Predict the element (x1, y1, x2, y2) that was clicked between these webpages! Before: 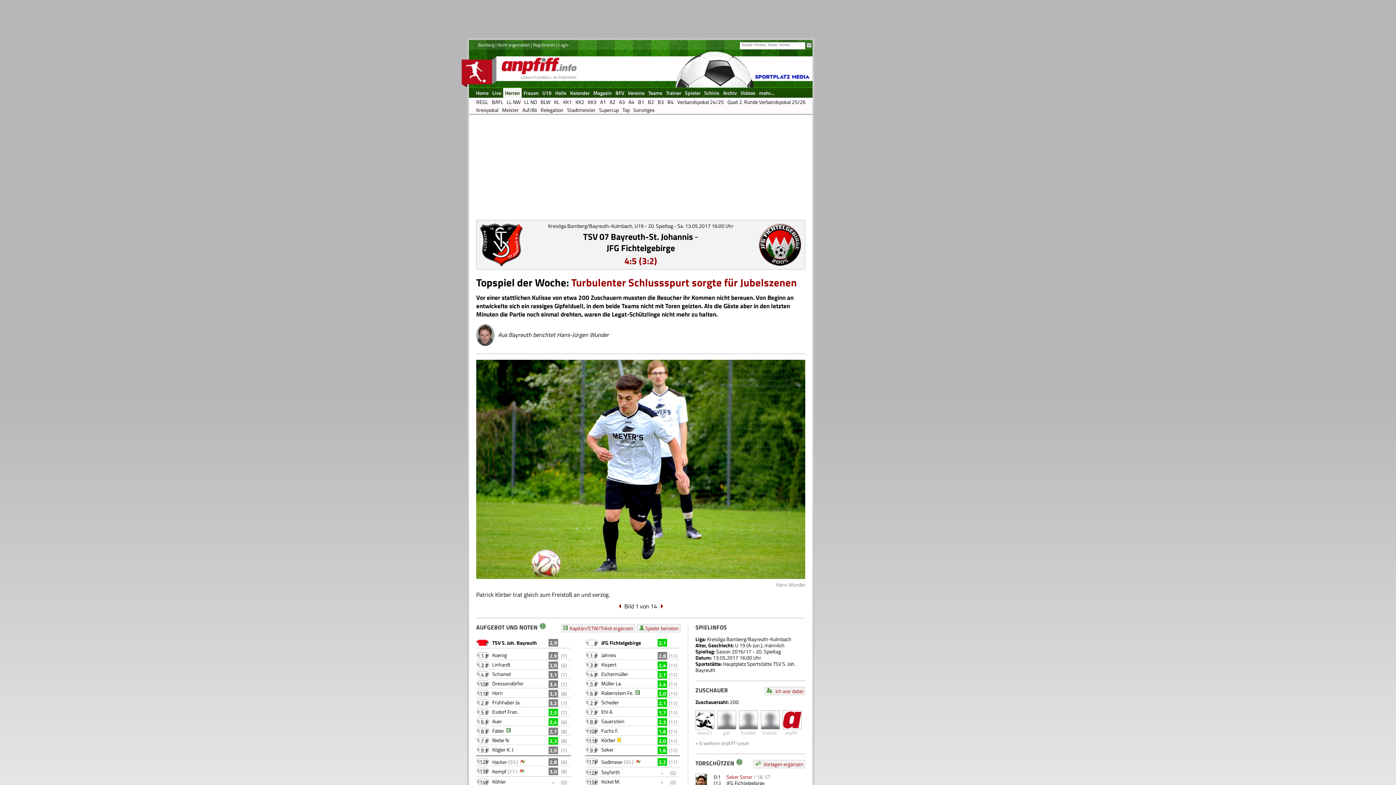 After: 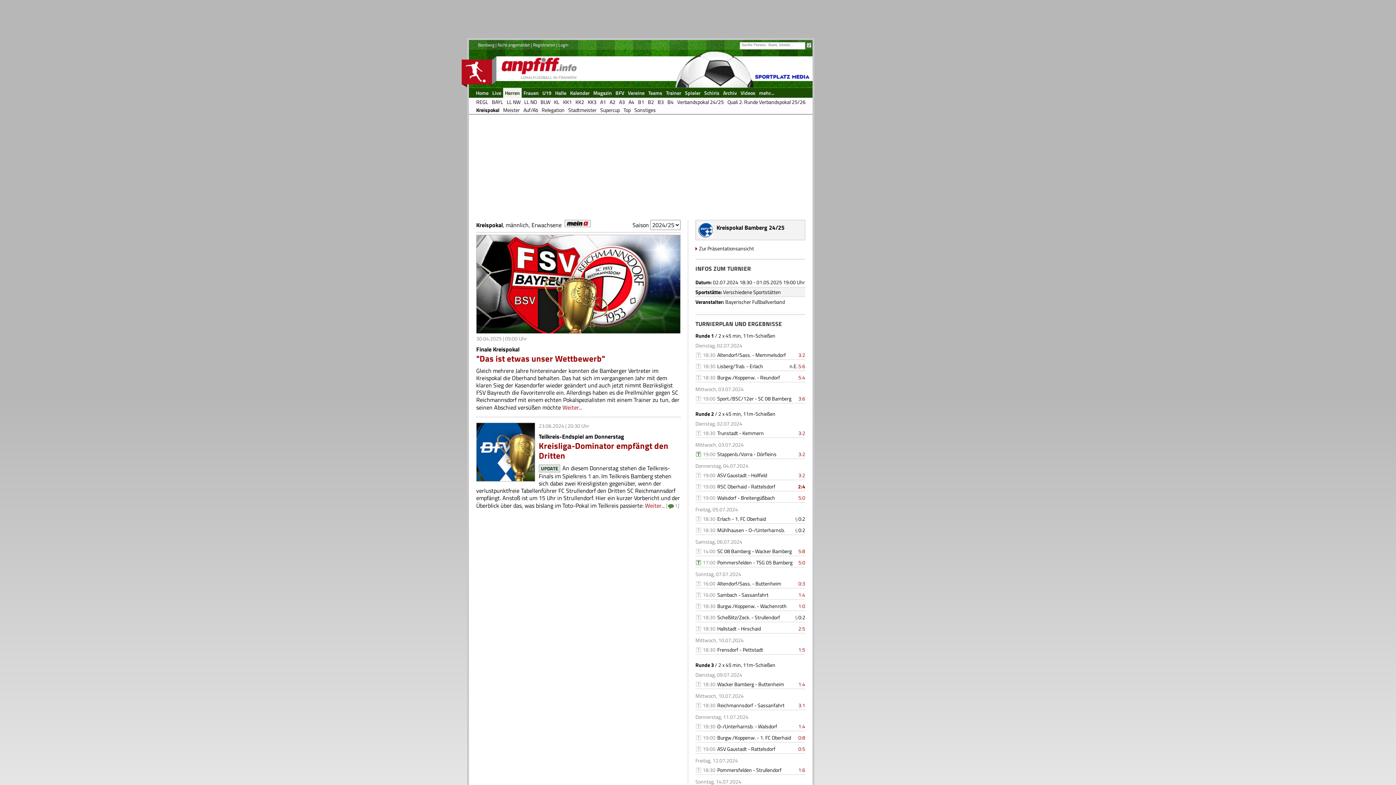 Action: bbox: (474, 106, 500, 114) label: Kreispokal